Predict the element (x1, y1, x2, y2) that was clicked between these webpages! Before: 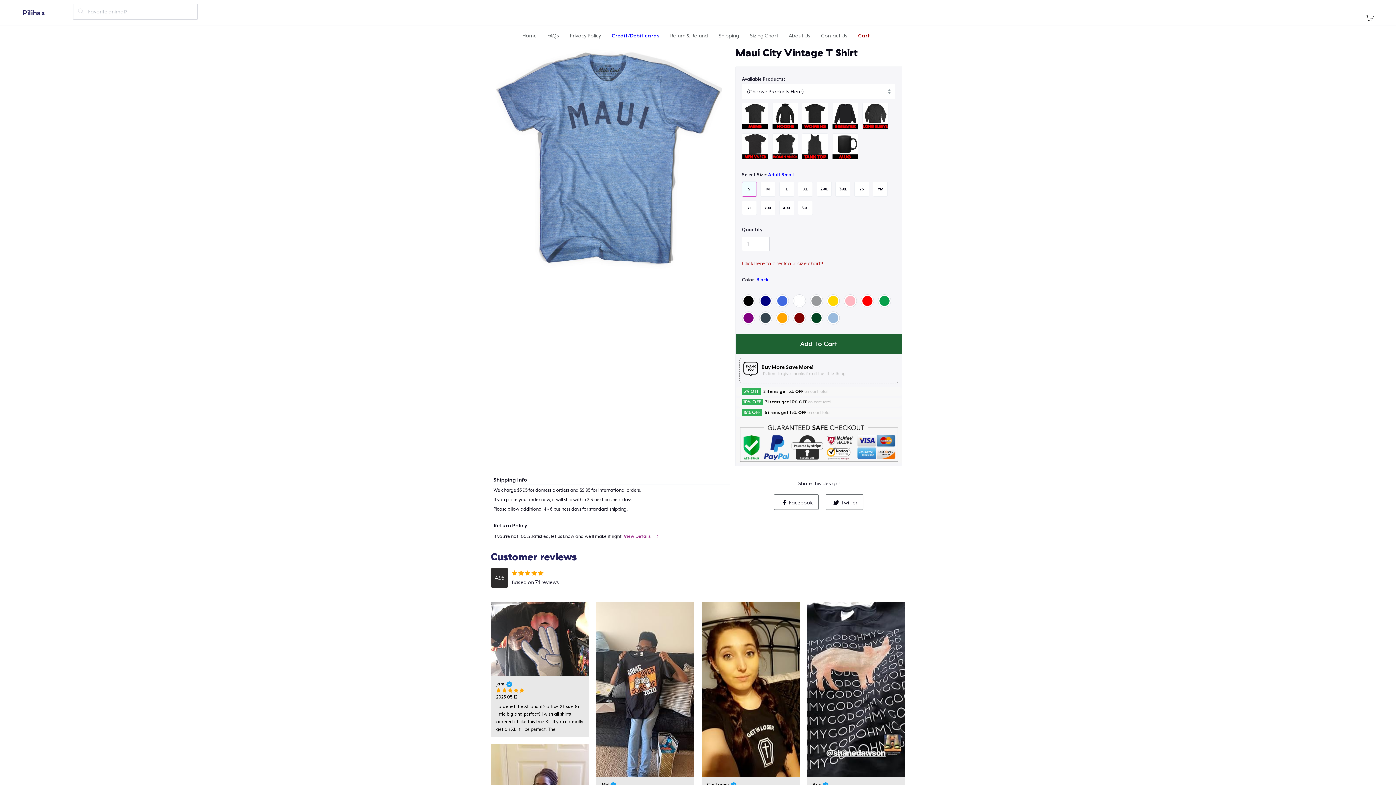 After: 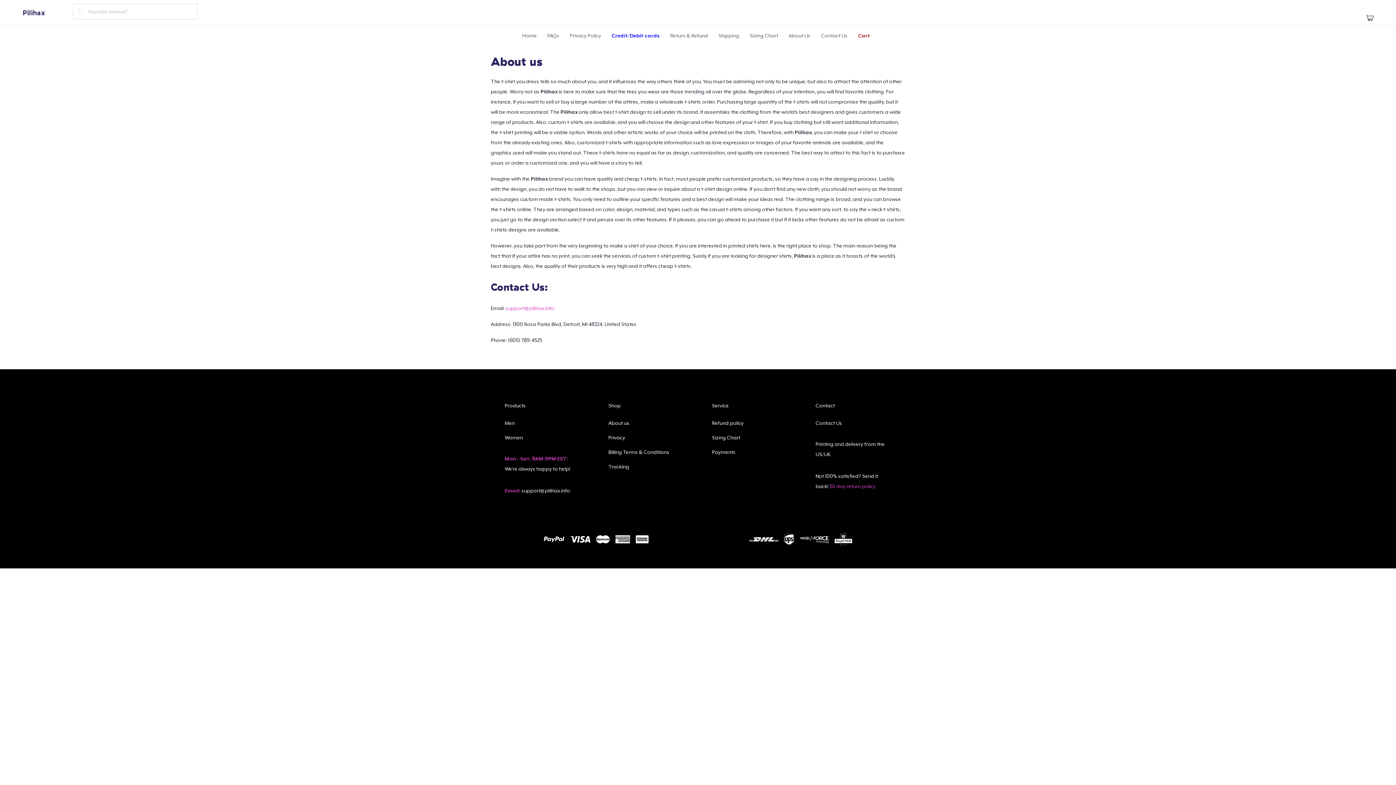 Action: label: About Us bbox: (788, 32, 810, 38)